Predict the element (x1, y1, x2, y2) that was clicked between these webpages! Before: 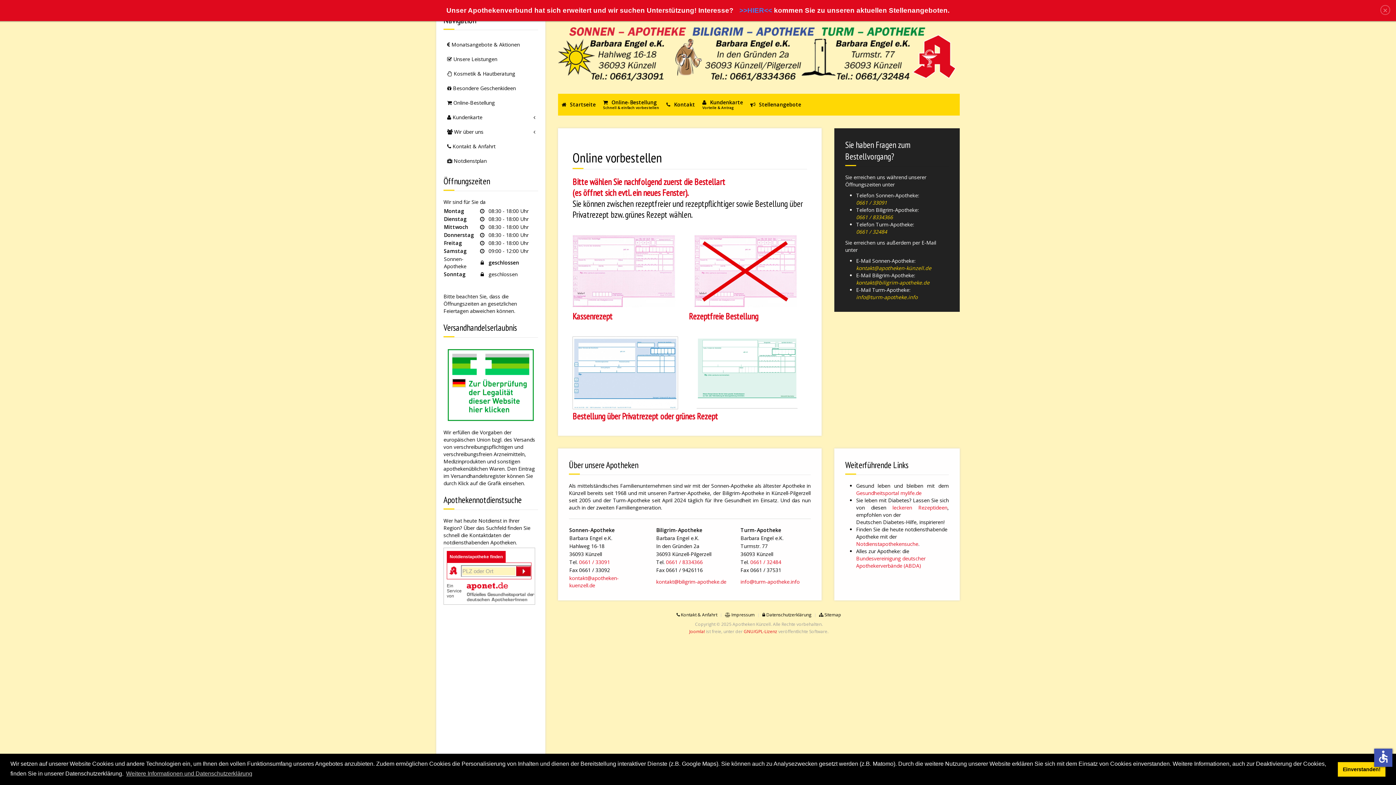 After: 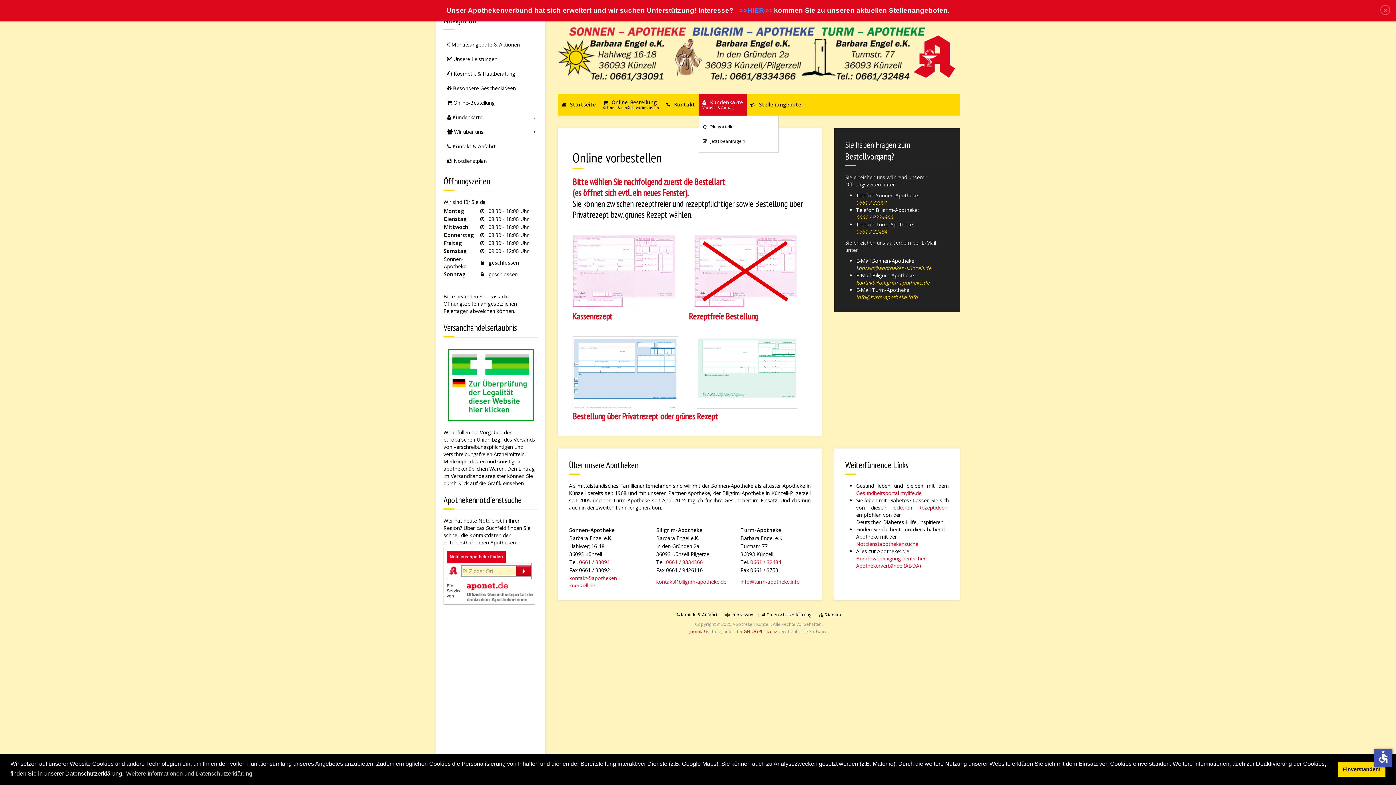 Action: bbox: (698, 93, 746, 115) label:  Kundenkarte
Vorteile & Antrag